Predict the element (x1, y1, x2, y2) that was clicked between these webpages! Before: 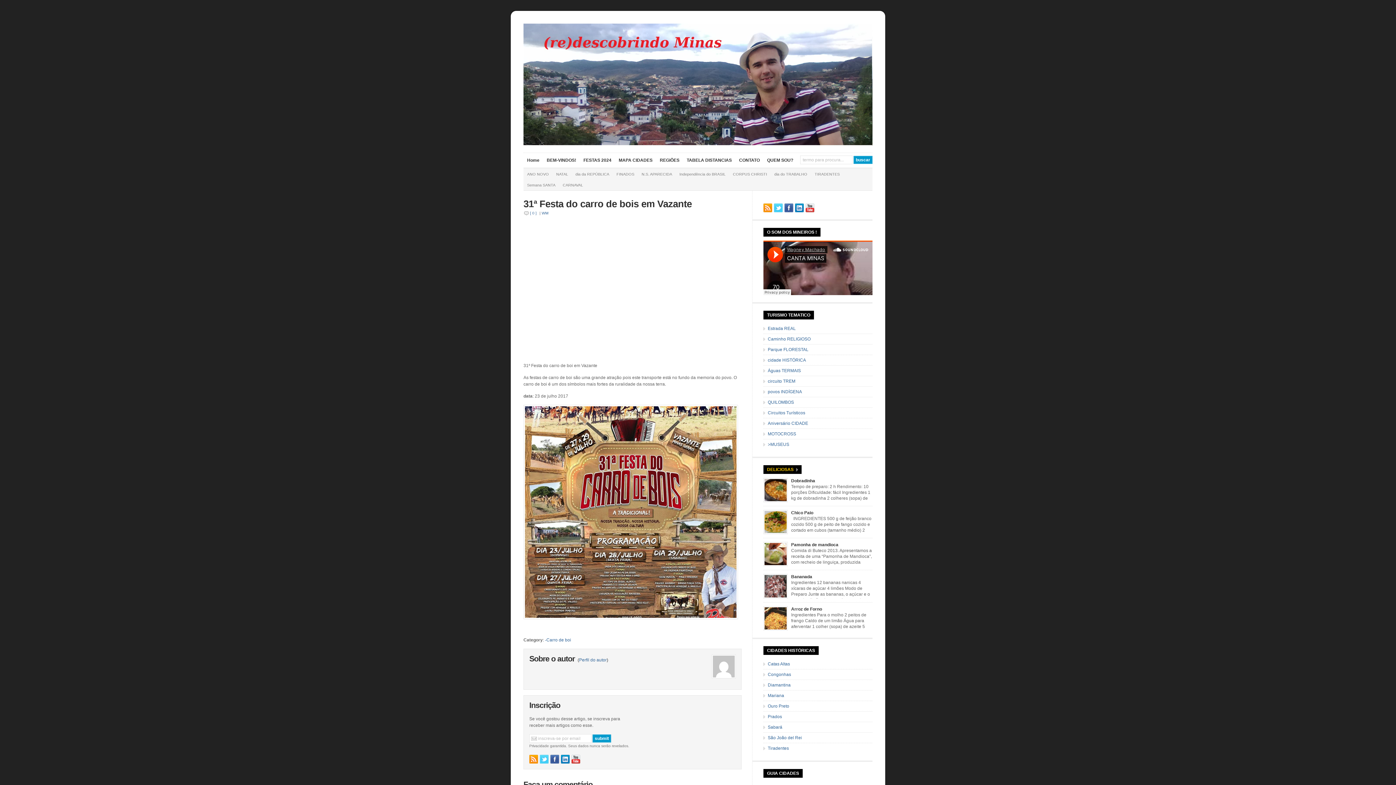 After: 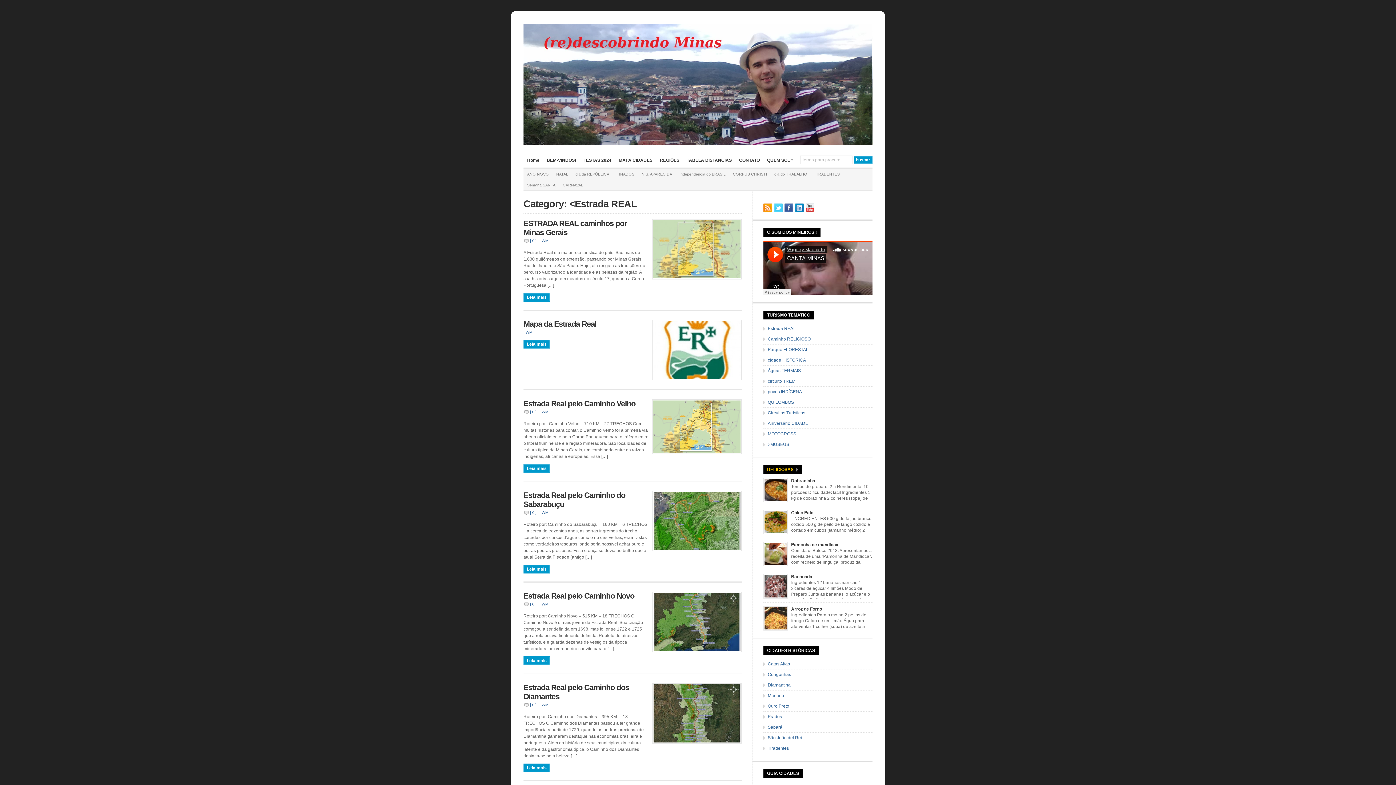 Action: bbox: (768, 326, 796, 331) label: Estrada REAL